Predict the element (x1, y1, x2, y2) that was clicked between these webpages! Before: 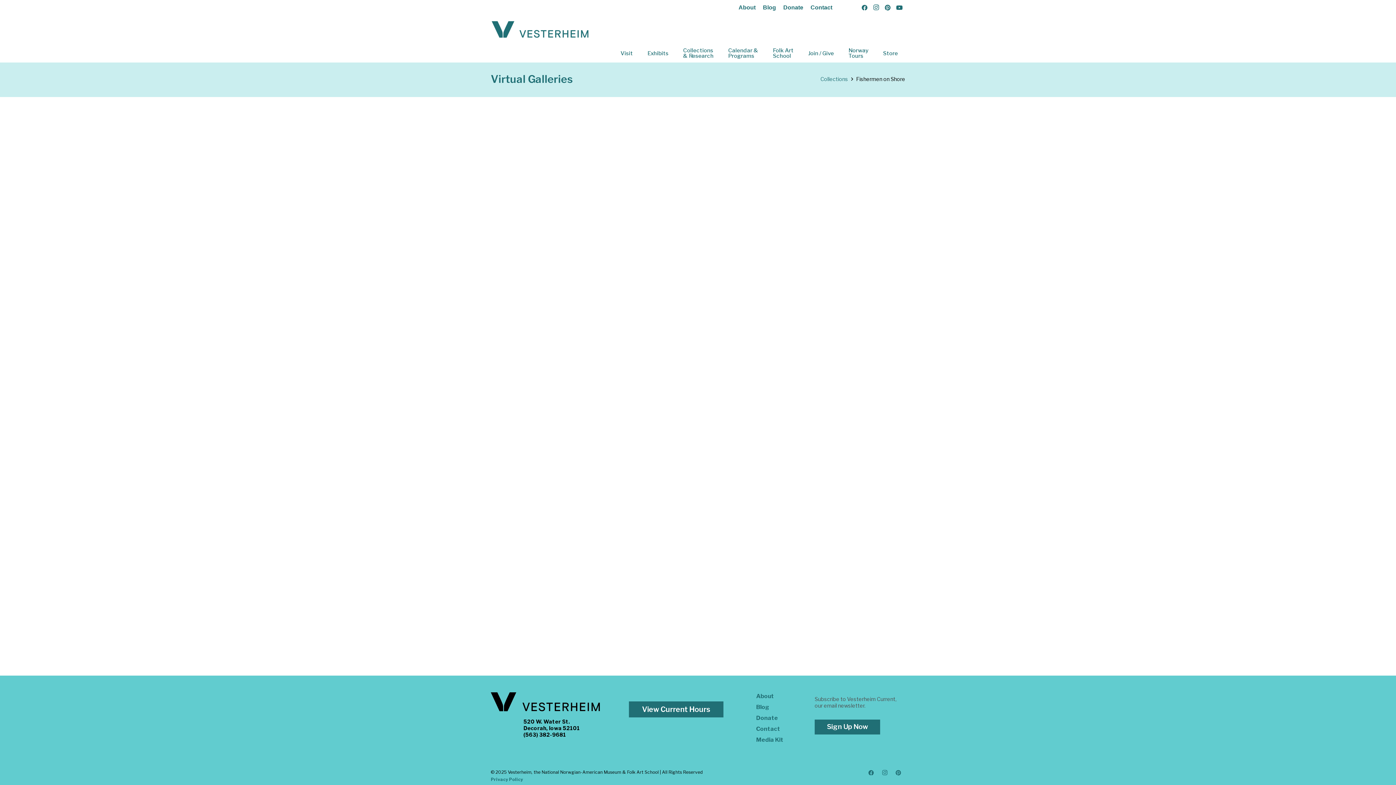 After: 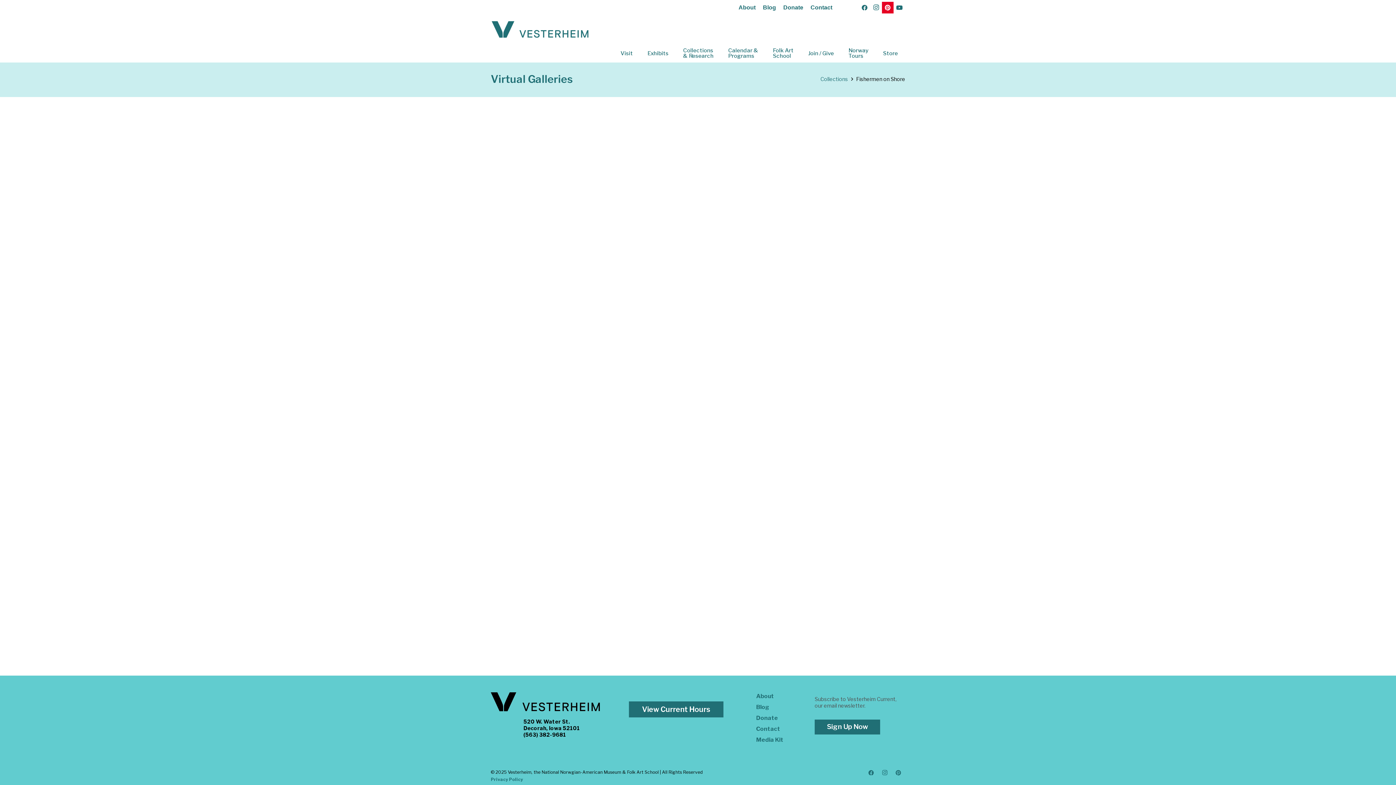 Action: bbox: (882, 1, 893, 13) label: Pinterest